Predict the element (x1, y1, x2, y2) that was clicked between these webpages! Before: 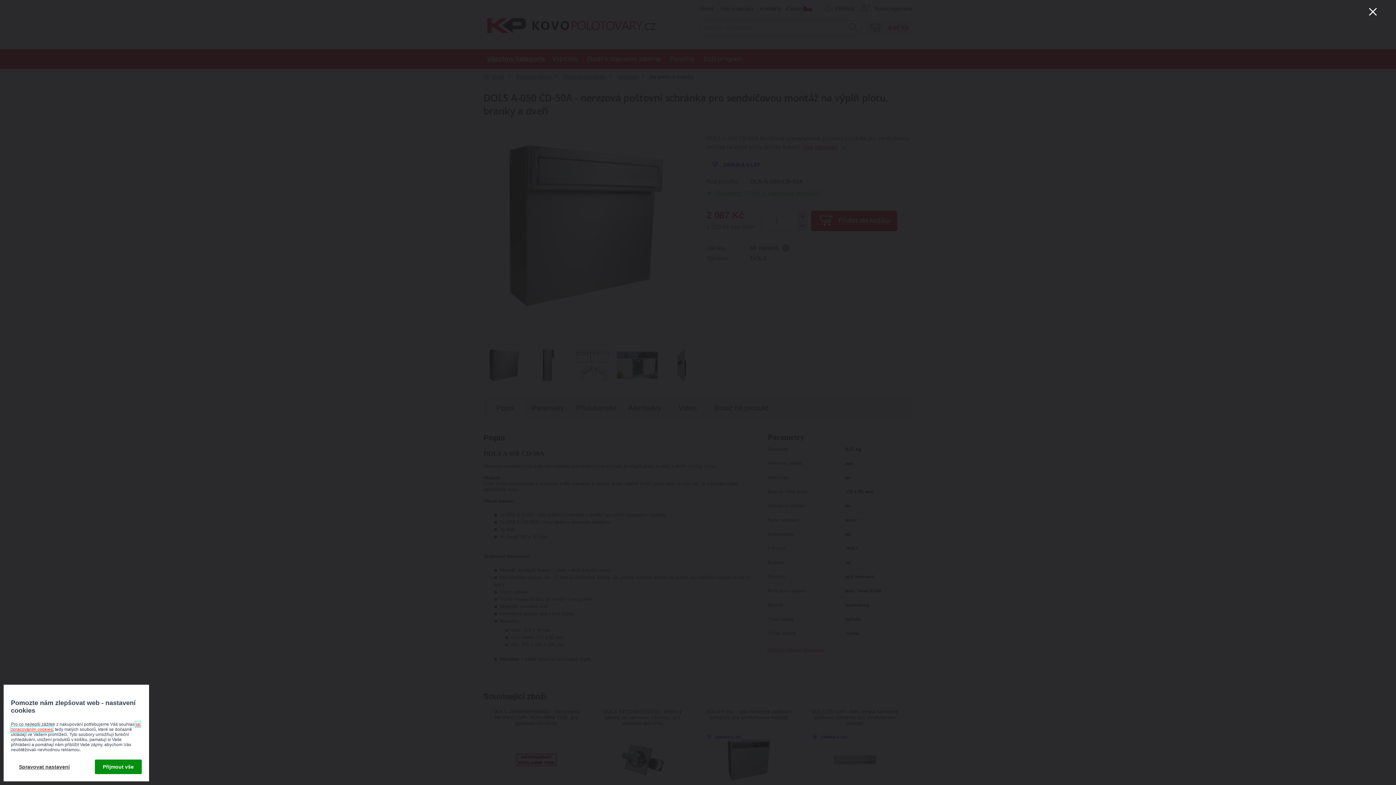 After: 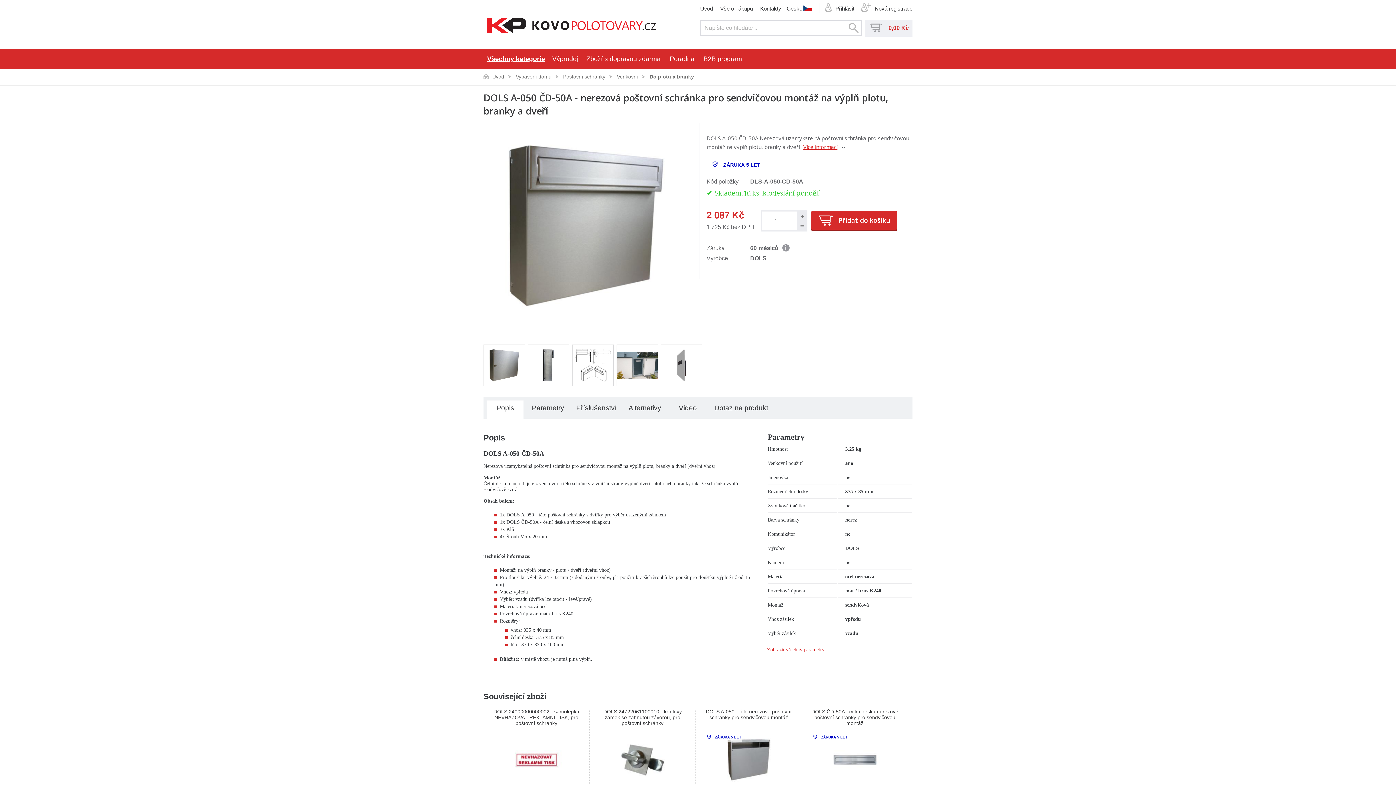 Action: bbox: (1364, 2, 1381, 20)